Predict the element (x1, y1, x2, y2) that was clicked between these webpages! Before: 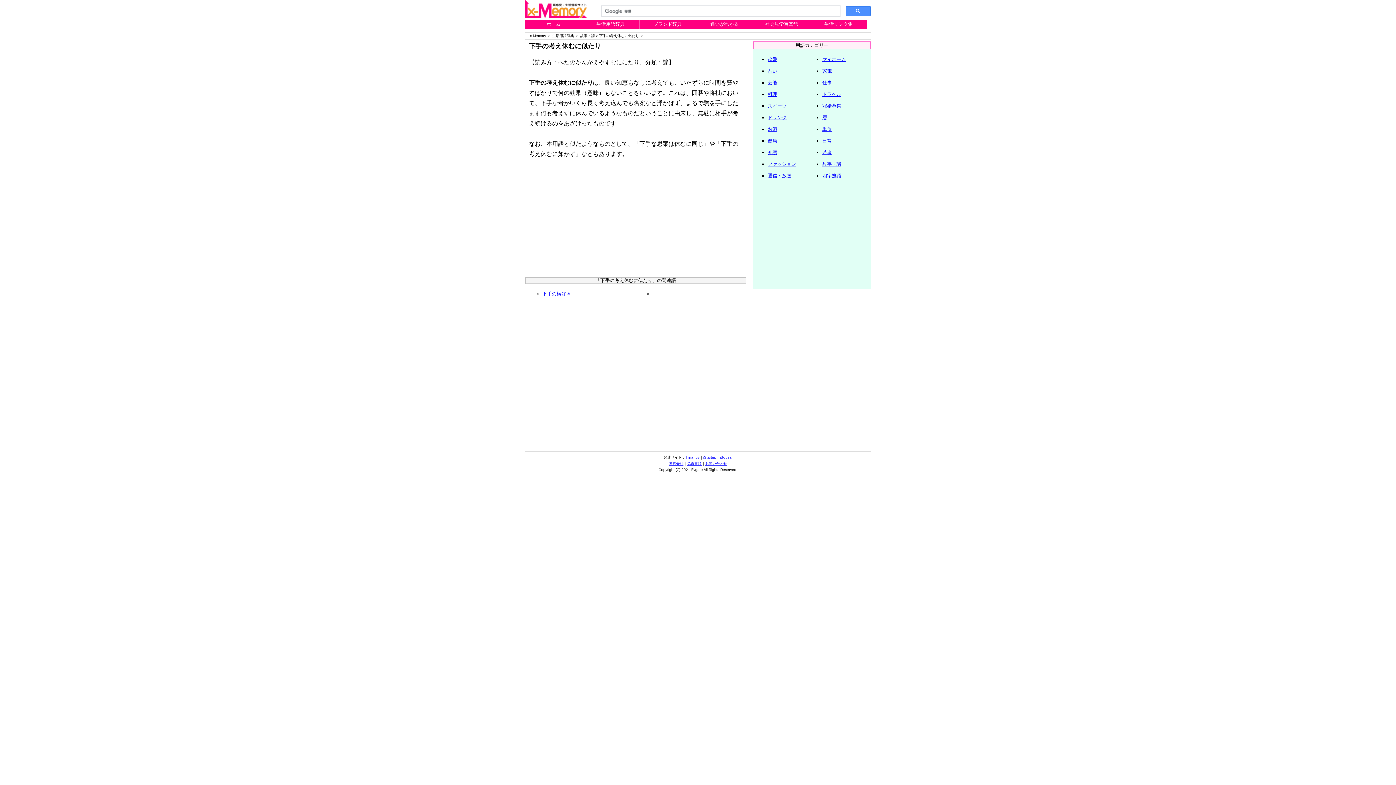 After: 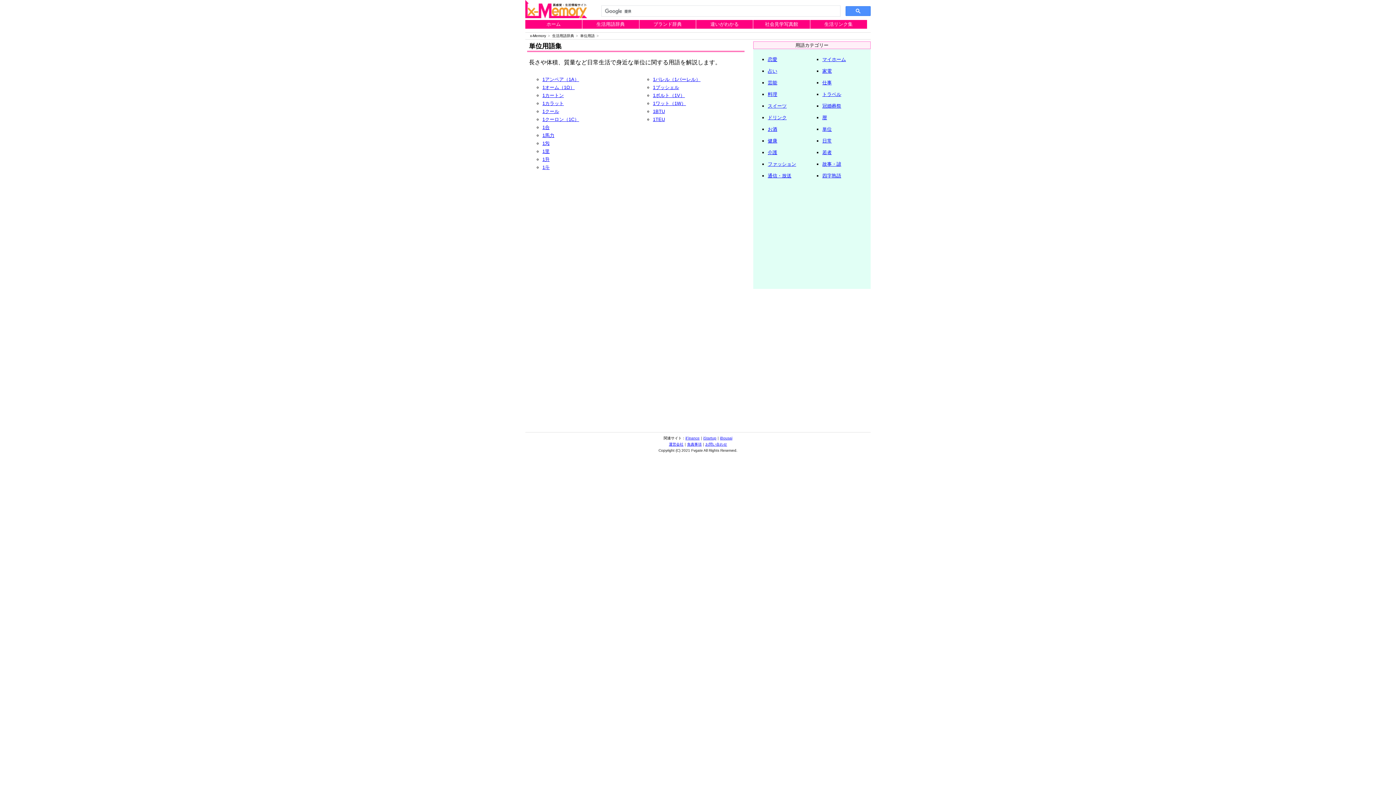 Action: bbox: (822, 126, 832, 132) label: 単位